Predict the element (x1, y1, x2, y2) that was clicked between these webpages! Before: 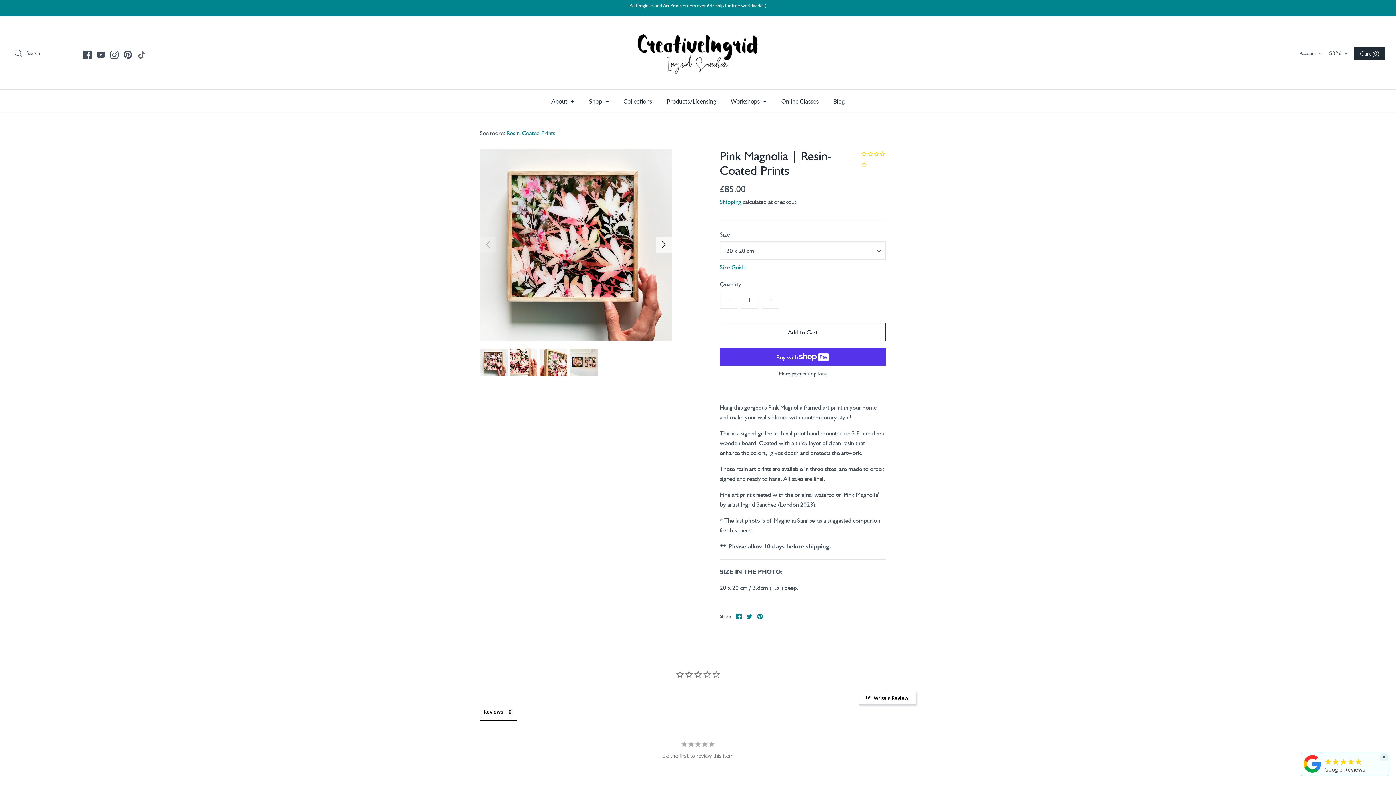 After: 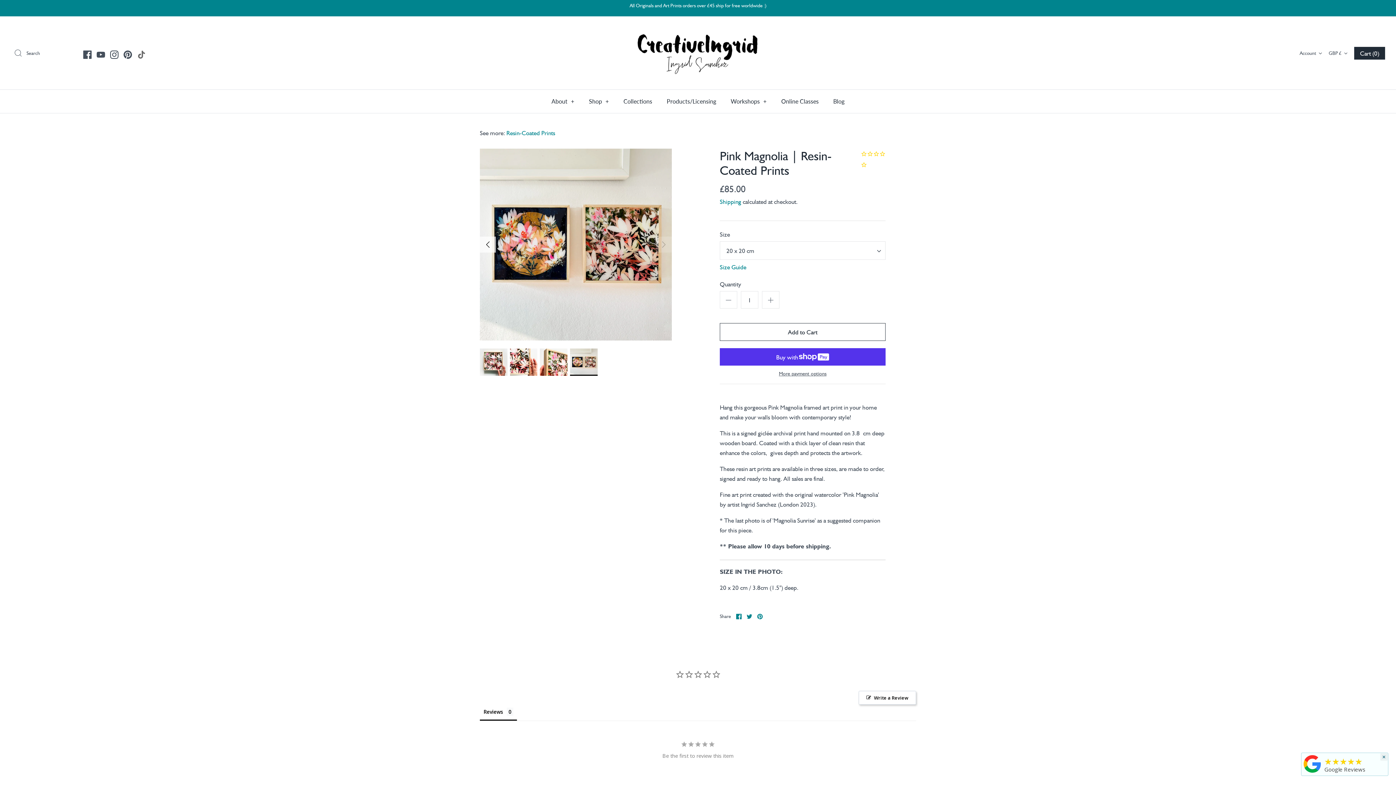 Action: bbox: (570, 348, 597, 376)